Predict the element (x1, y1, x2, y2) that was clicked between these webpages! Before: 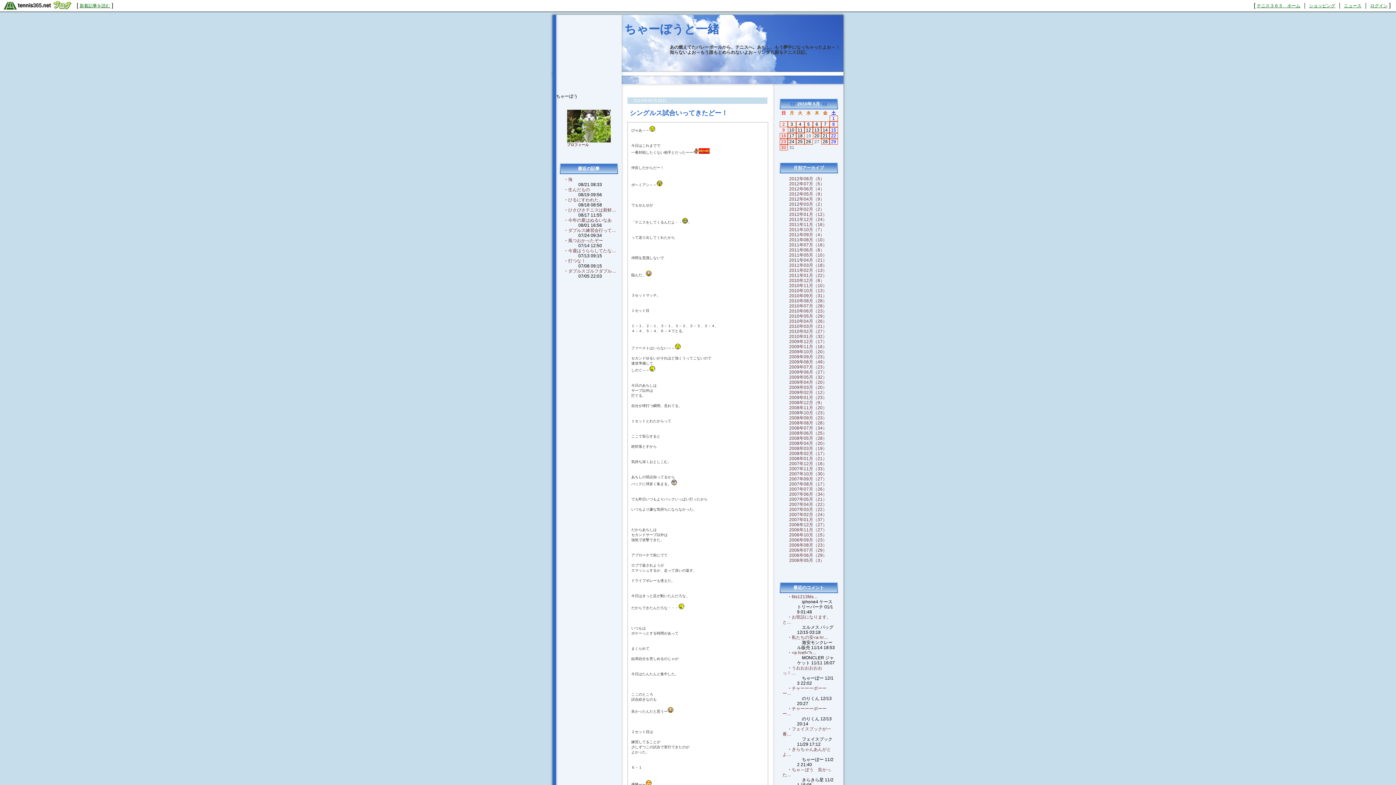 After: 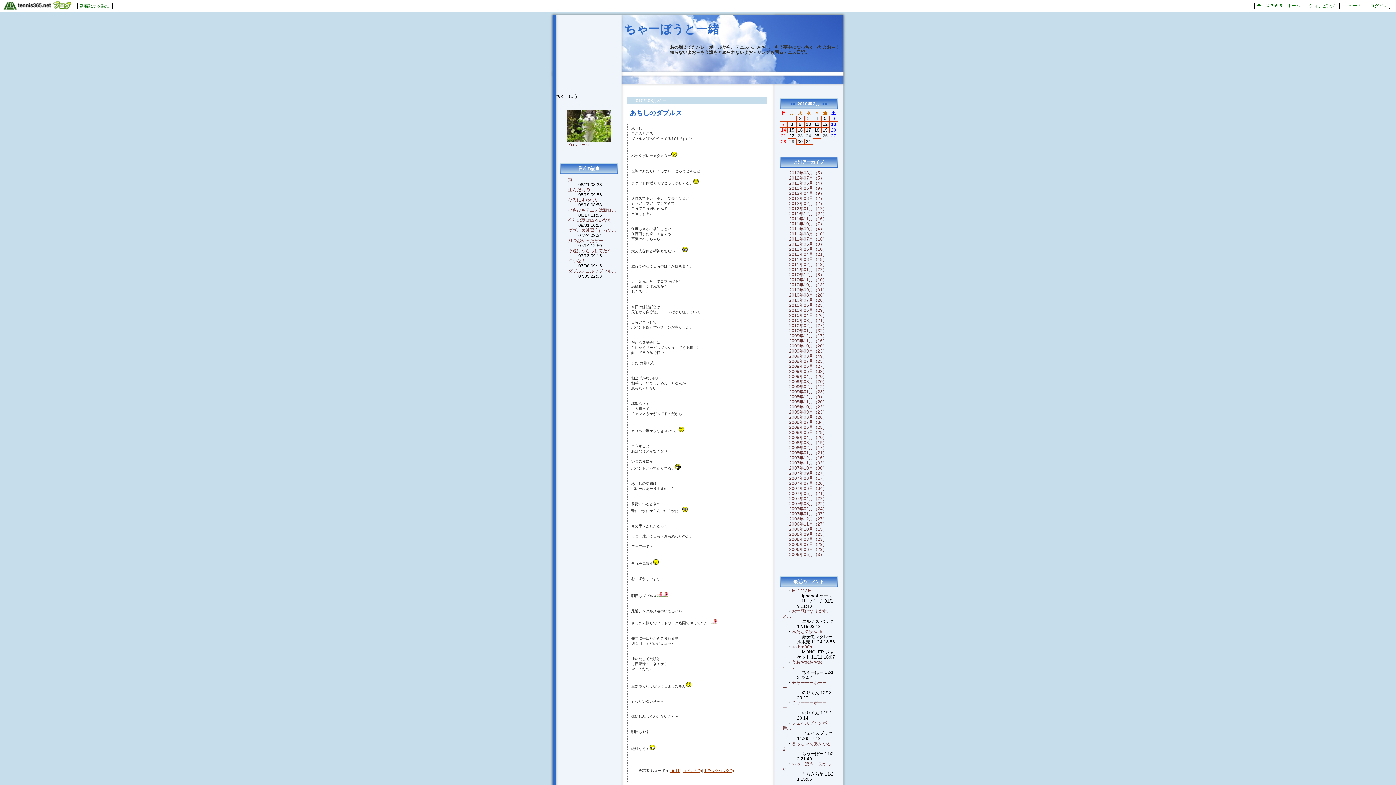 Action: label: 2010年03月（21） bbox: (789, 324, 827, 329)